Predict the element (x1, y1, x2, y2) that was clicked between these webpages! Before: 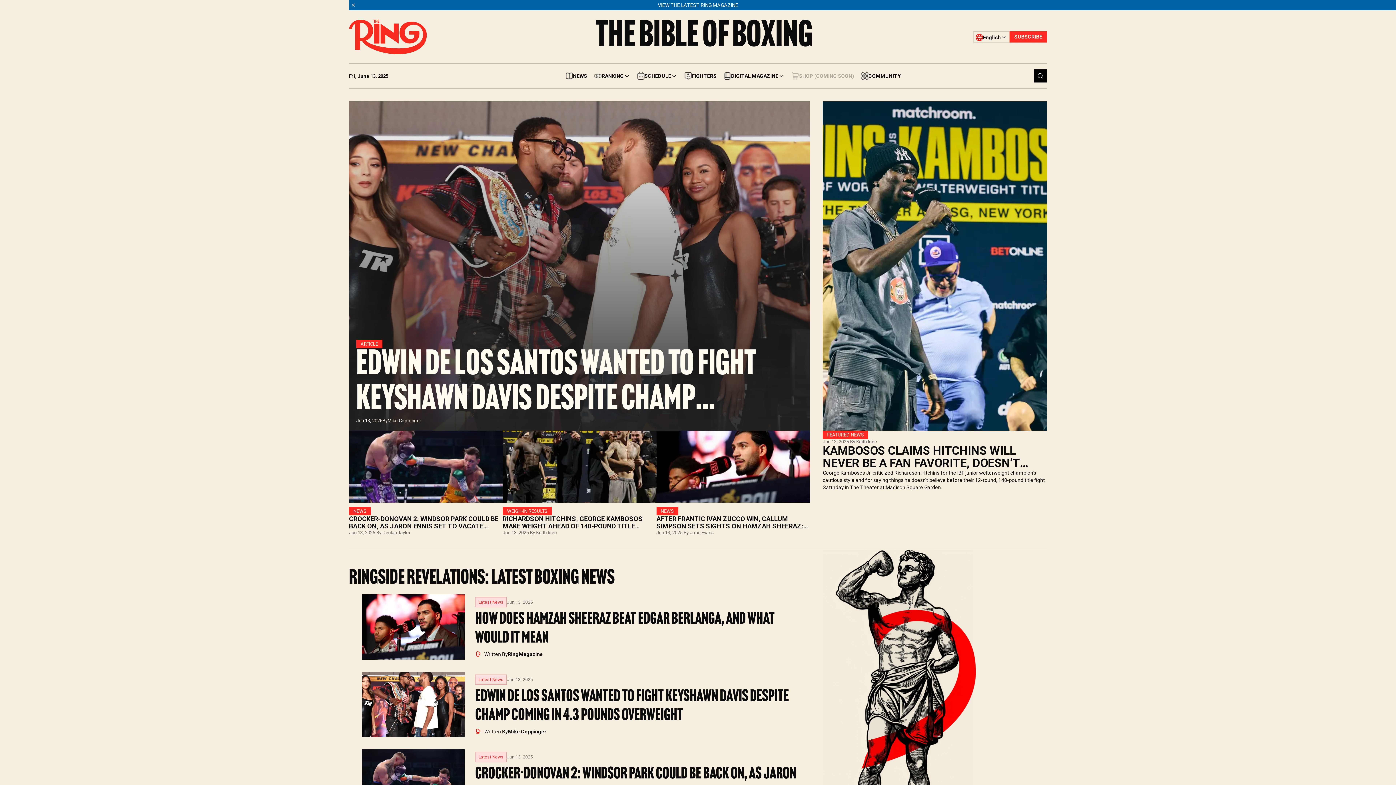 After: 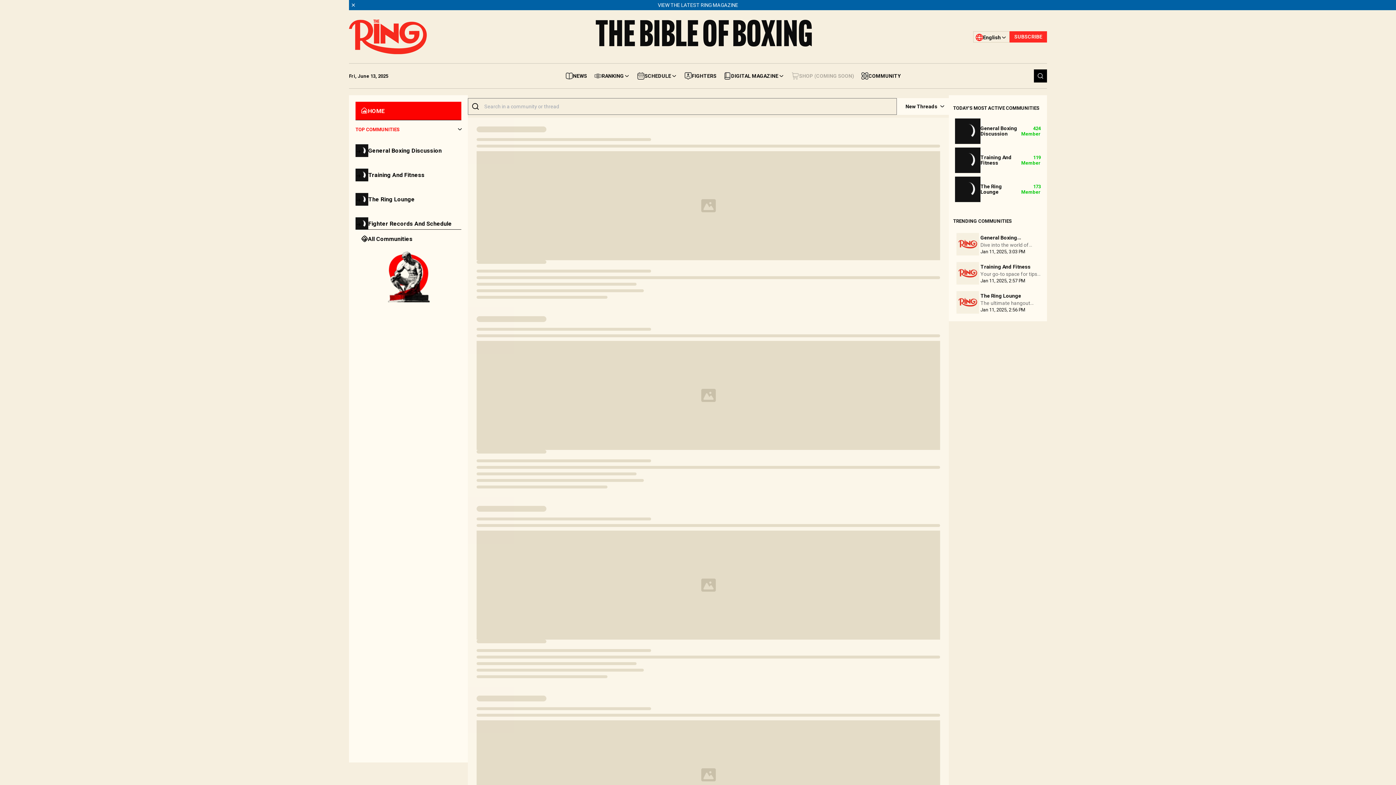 Action: label: COMMUNITY bbox: (857, 68, 904, 83)